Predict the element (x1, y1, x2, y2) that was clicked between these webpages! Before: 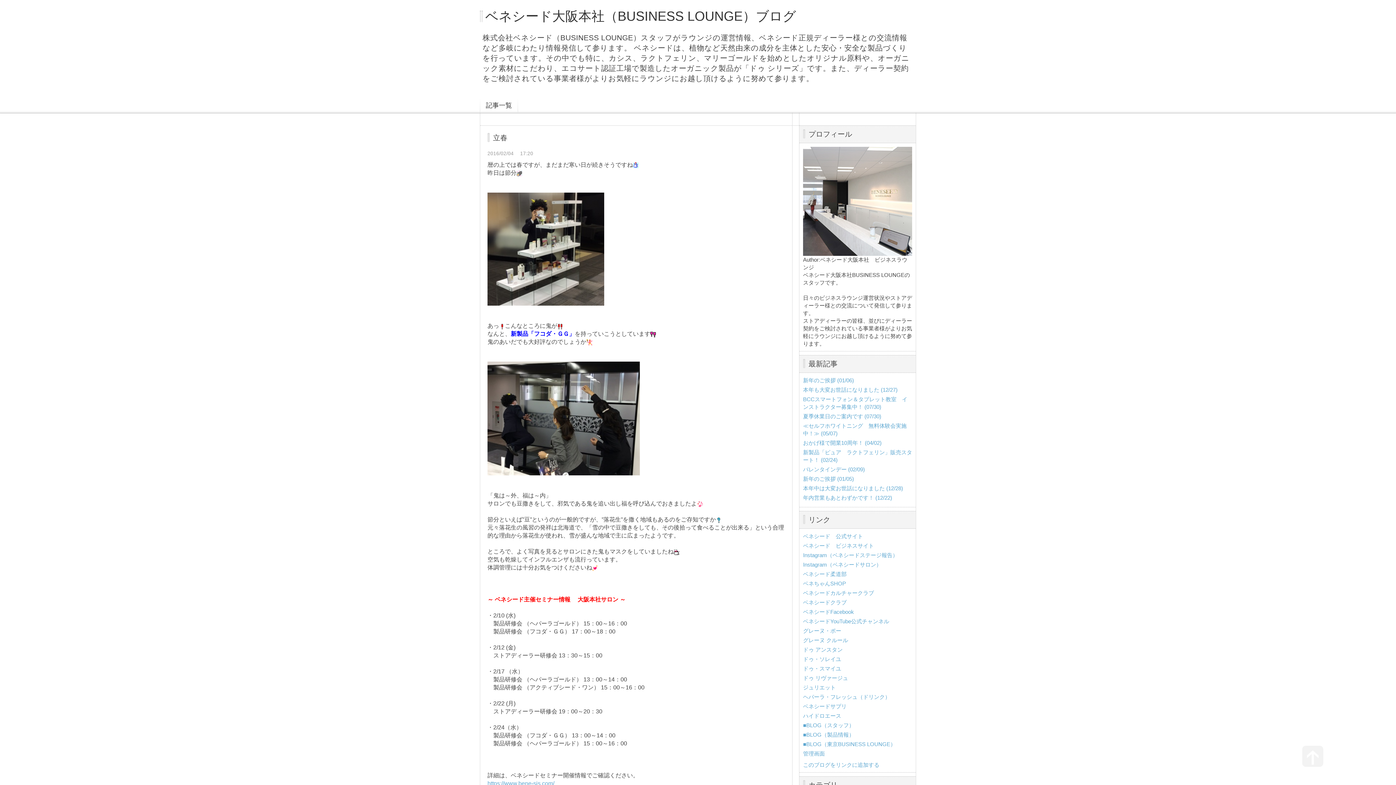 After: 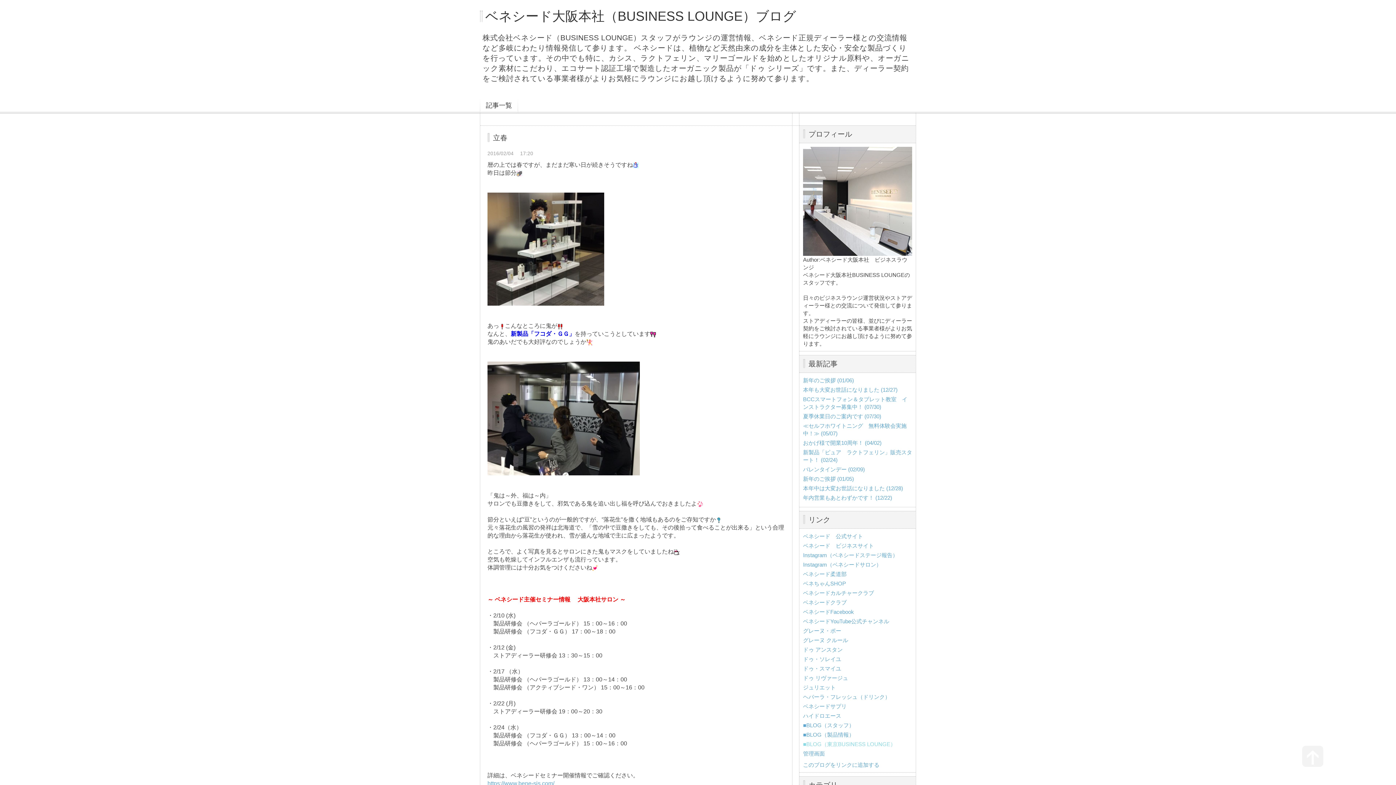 Action: bbox: (803, 741, 896, 747) label: ■BLOG（東京BUSINESS LOUNGE）